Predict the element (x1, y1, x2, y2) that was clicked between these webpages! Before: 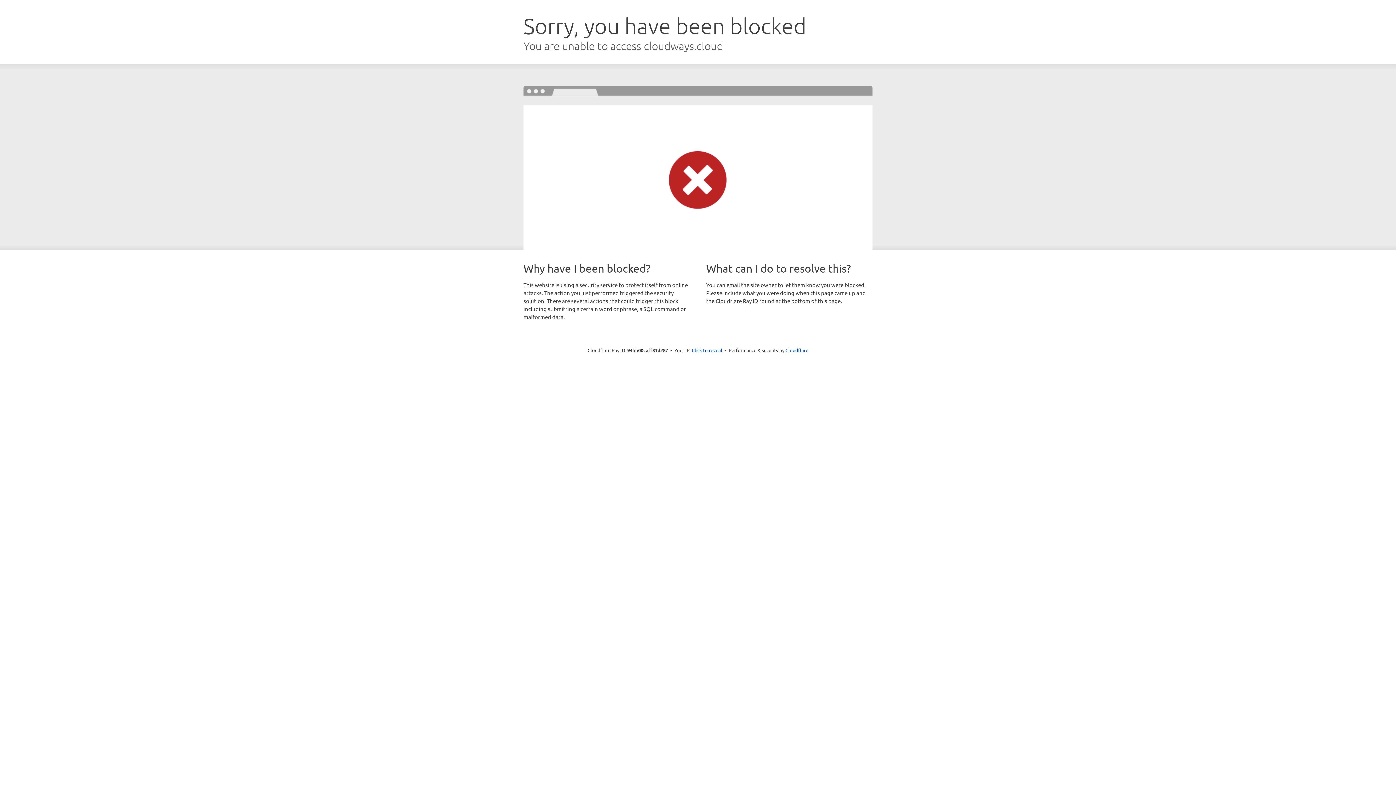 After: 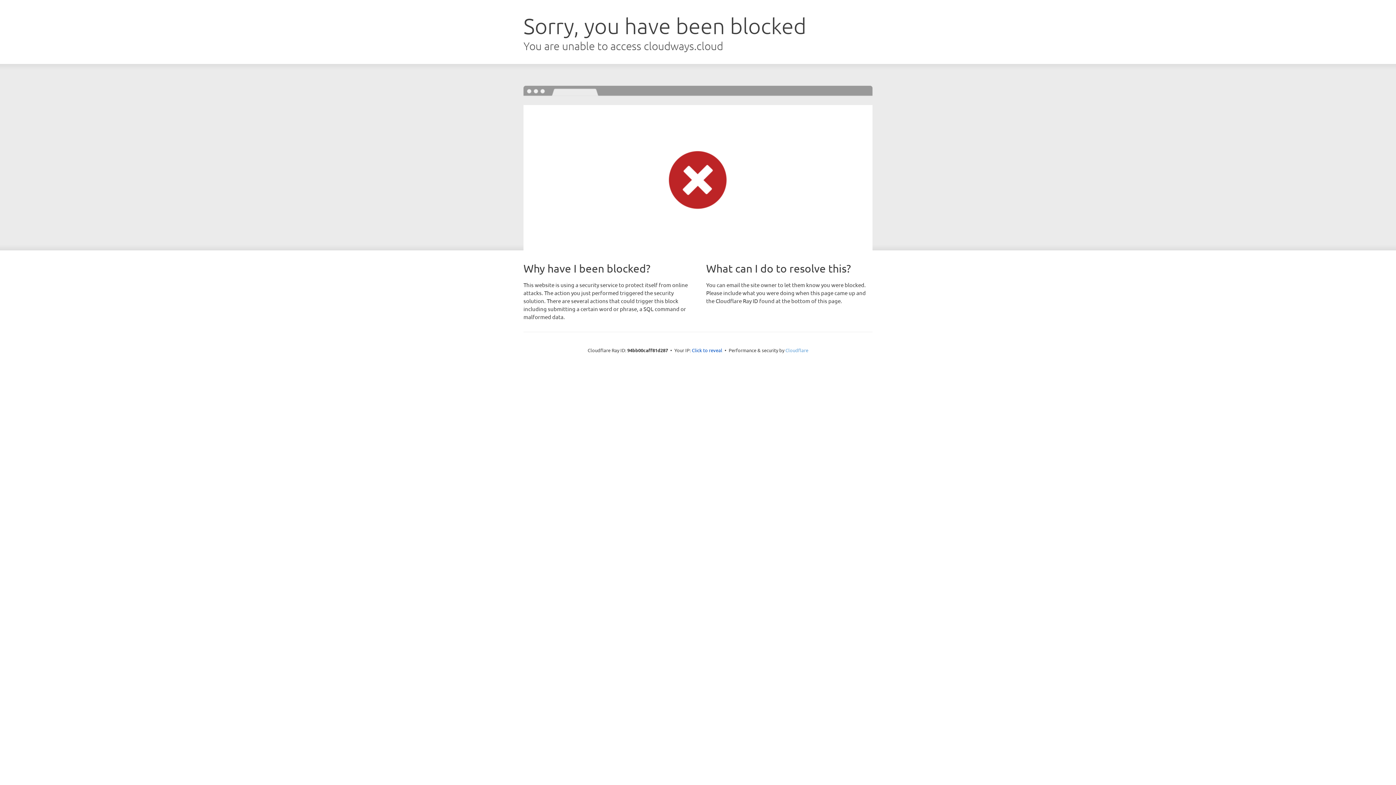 Action: bbox: (785, 347, 808, 353) label: Cloudflare